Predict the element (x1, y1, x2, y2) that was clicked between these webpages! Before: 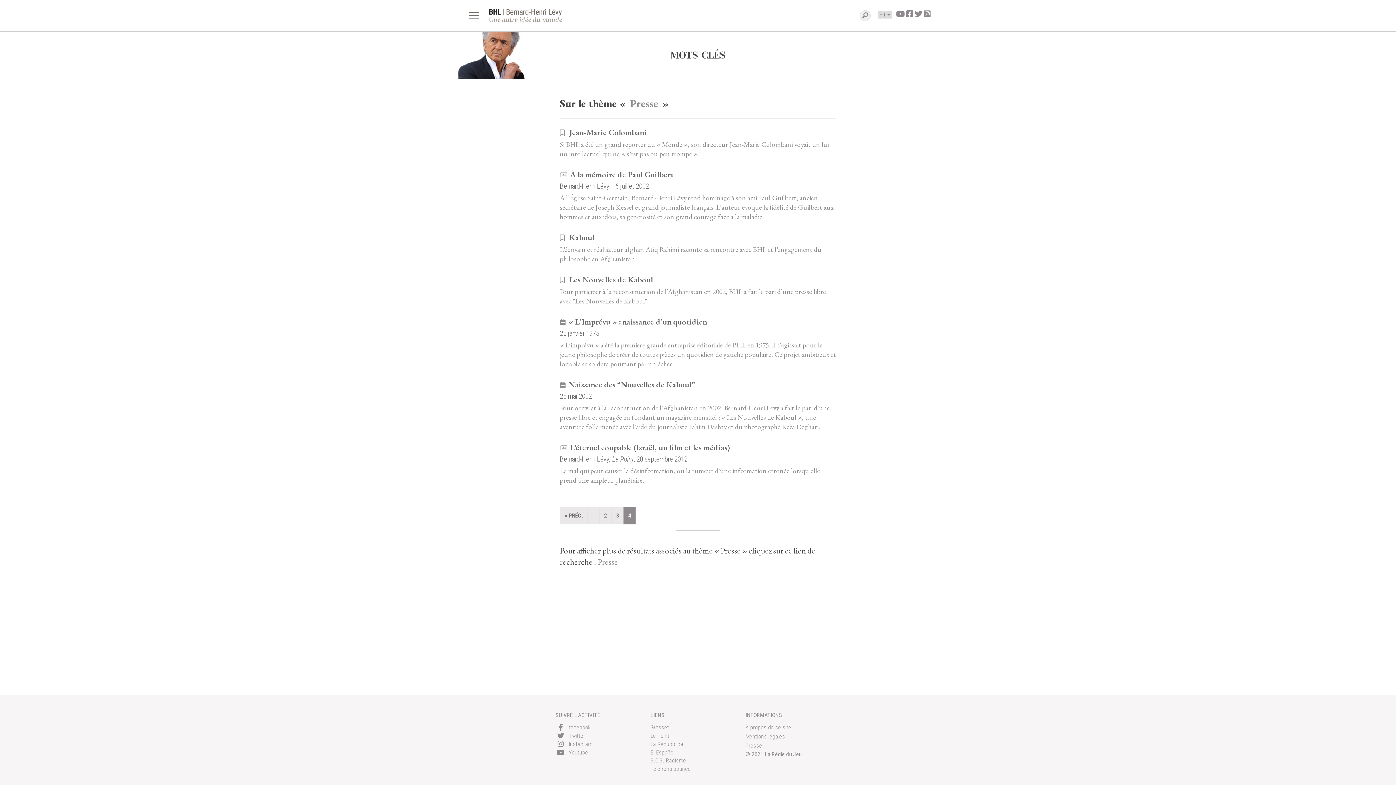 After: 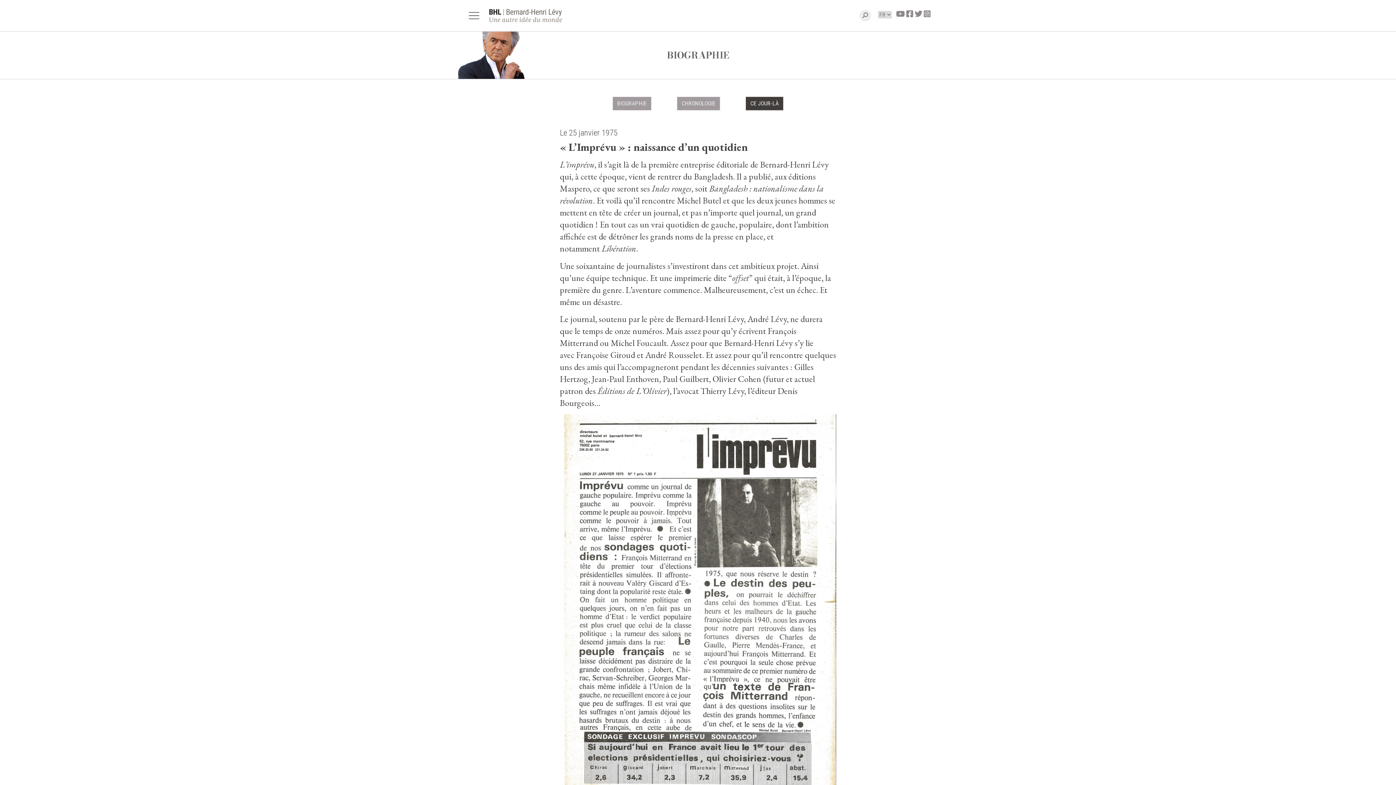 Action: label: « L’Imprévu » : naissance d’un quotidien
25 janvier 1975

« L’imprévu » a été la première grande entreprise éditoriale de BHL en 1975. Il s'agissait pour le jeune philosophe de créer de toutes pièces un quotidien de gauche populaire. Ce projet ambitieux et louable se soldera pourtant par un échec. bbox: (560, 317, 836, 374)